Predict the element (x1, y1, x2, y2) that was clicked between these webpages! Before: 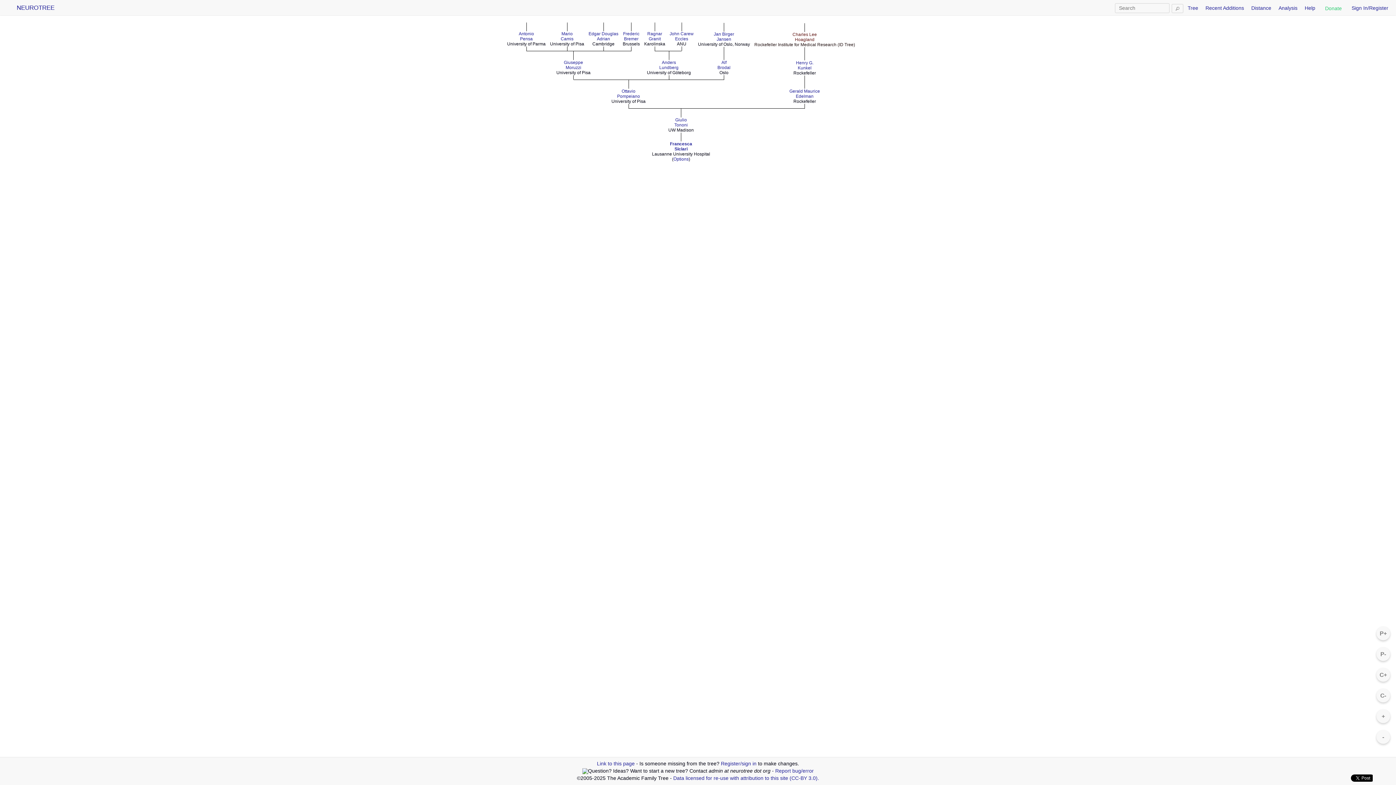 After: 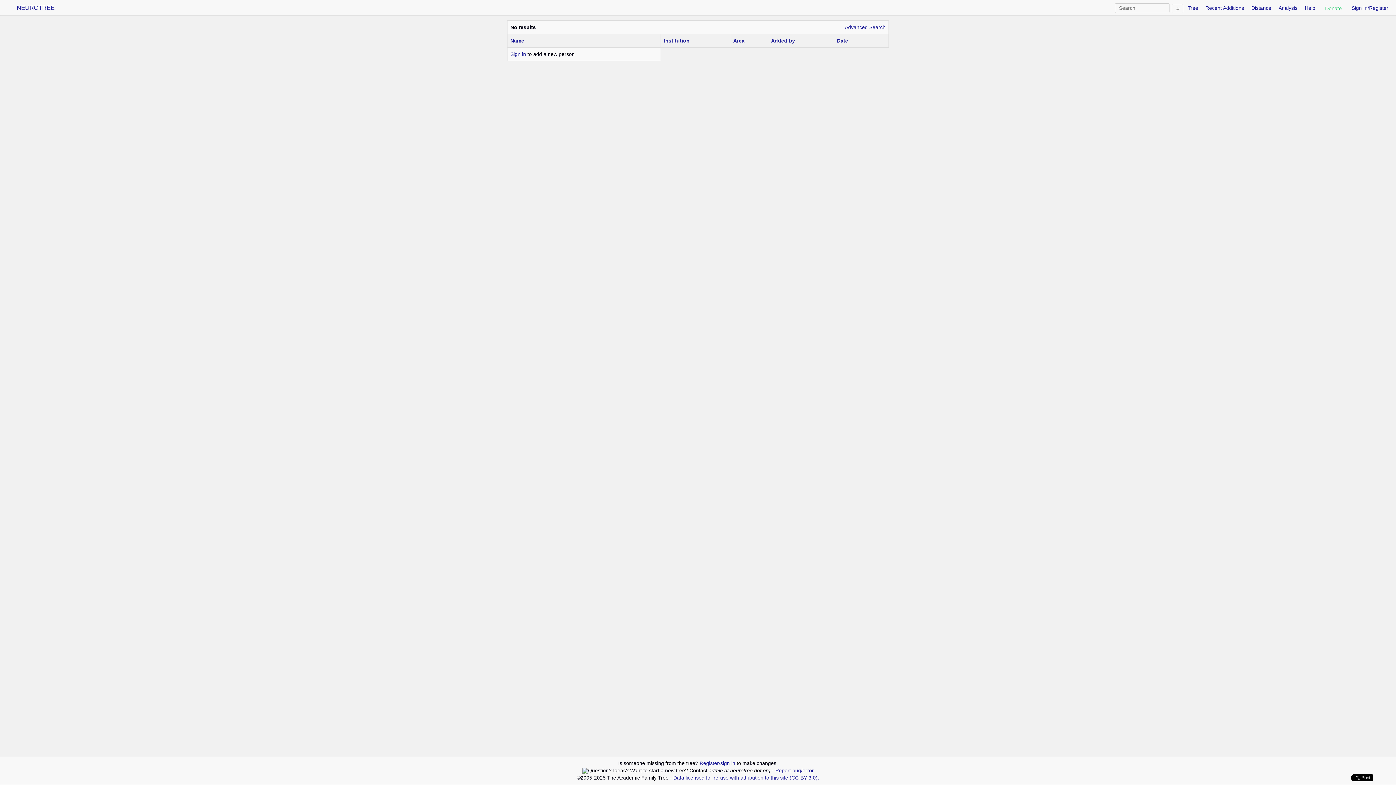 Action: bbox: (1172, 4, 1183, 13)